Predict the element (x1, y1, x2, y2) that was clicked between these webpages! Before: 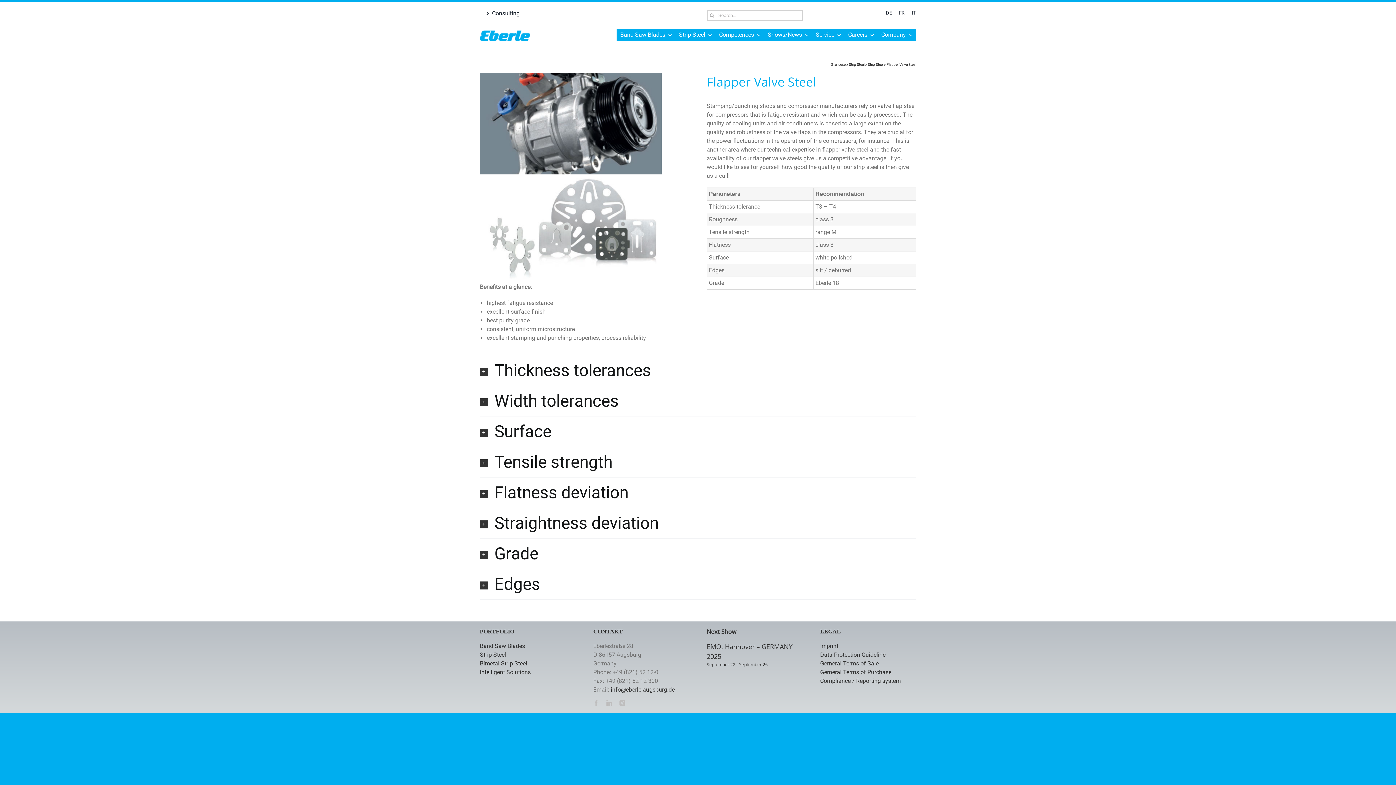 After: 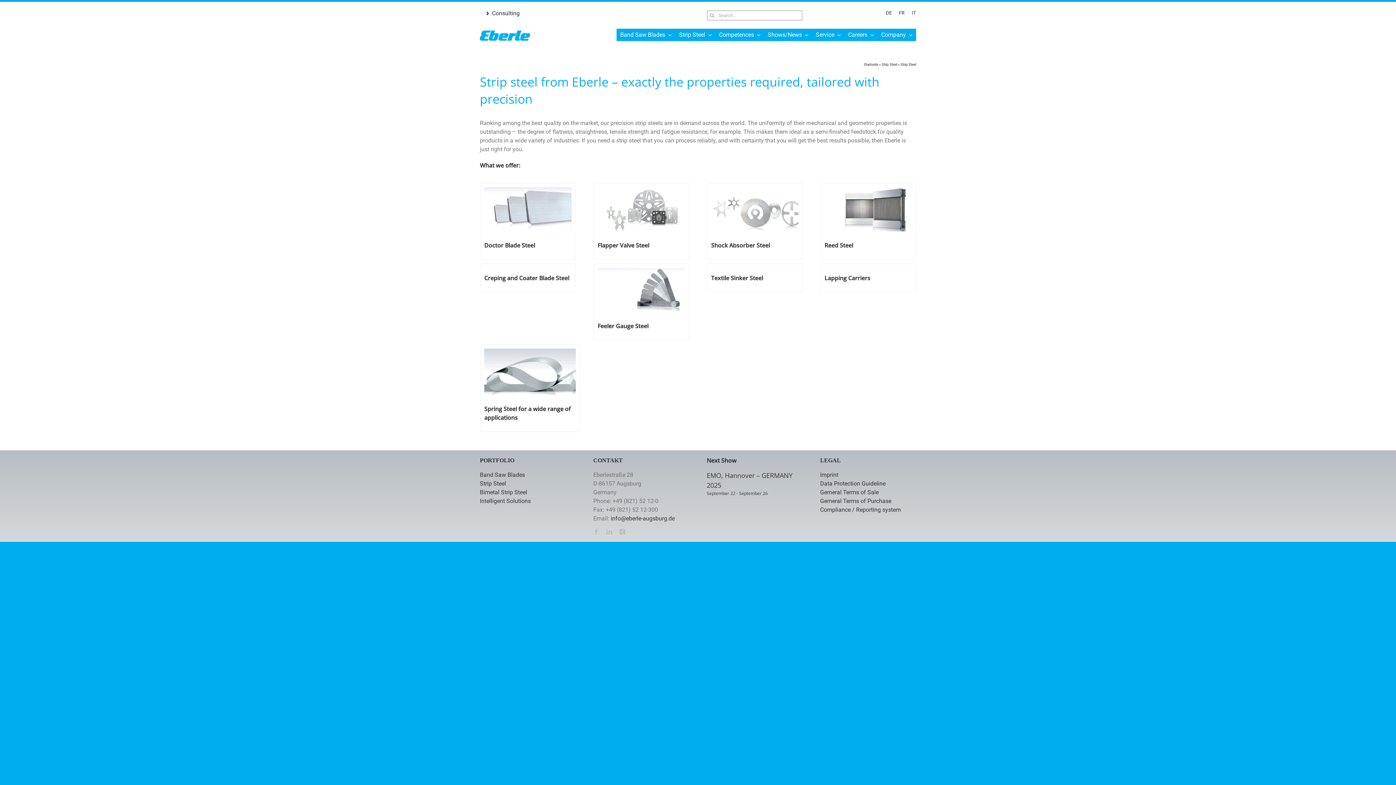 Action: bbox: (868, 62, 883, 66) label: Strip Steel